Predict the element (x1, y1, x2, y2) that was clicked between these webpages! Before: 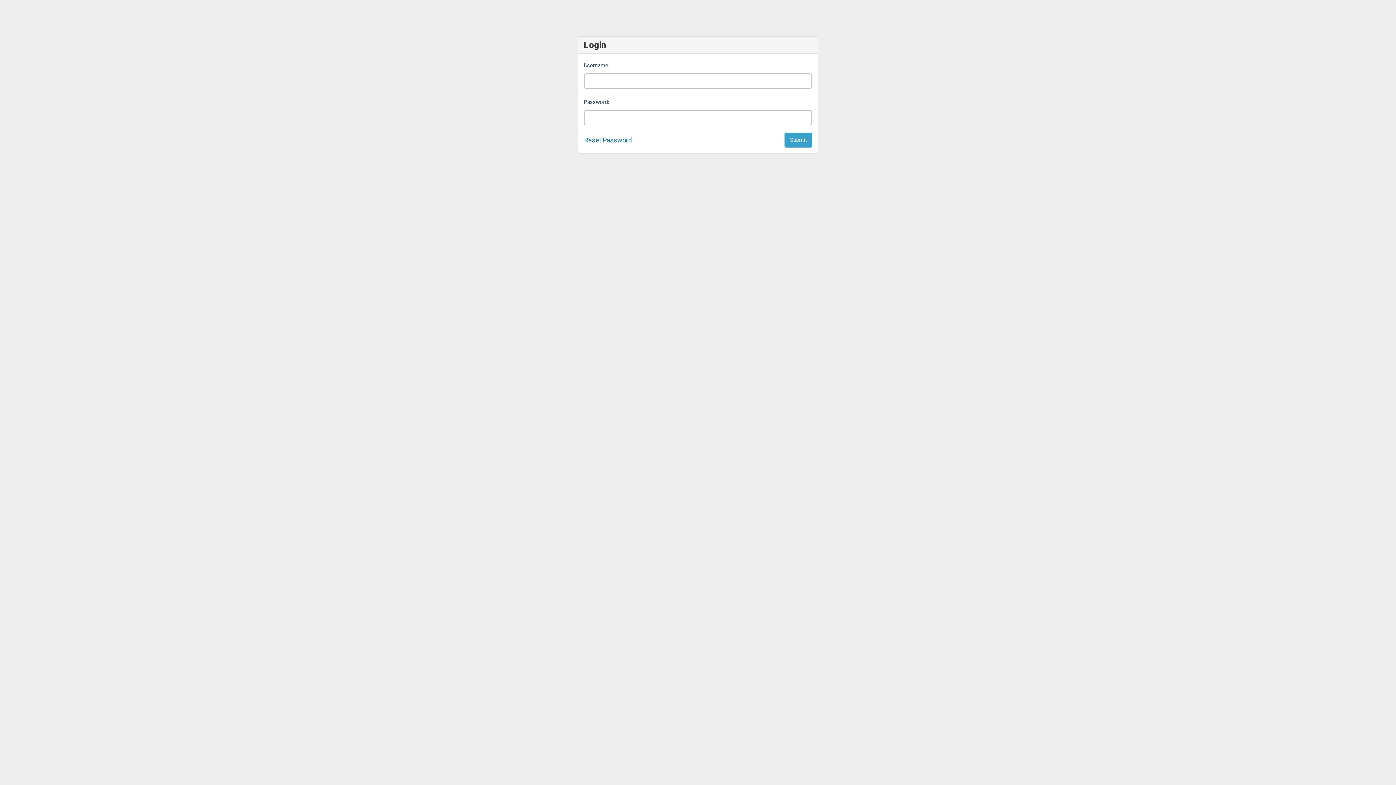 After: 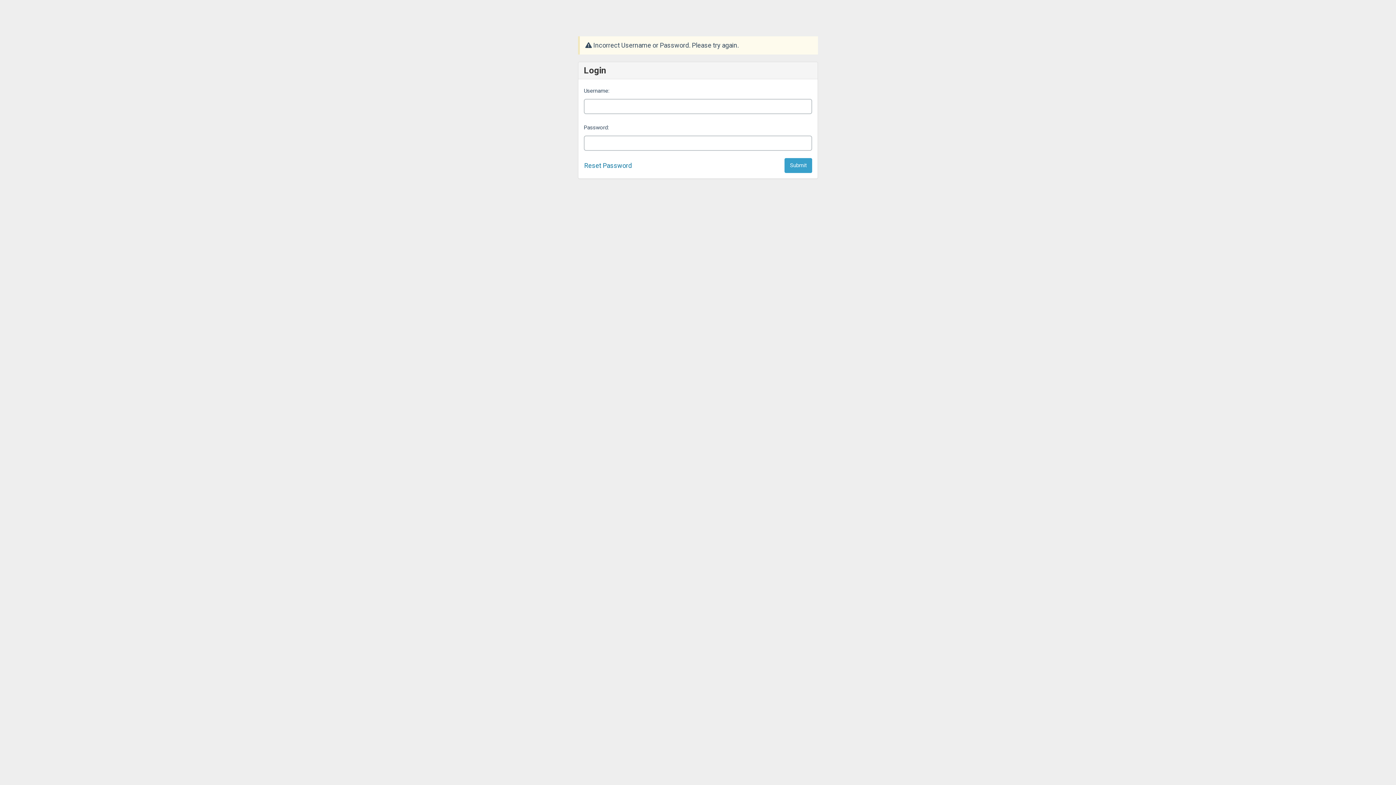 Action: bbox: (784, 132, 812, 147) label: Submit